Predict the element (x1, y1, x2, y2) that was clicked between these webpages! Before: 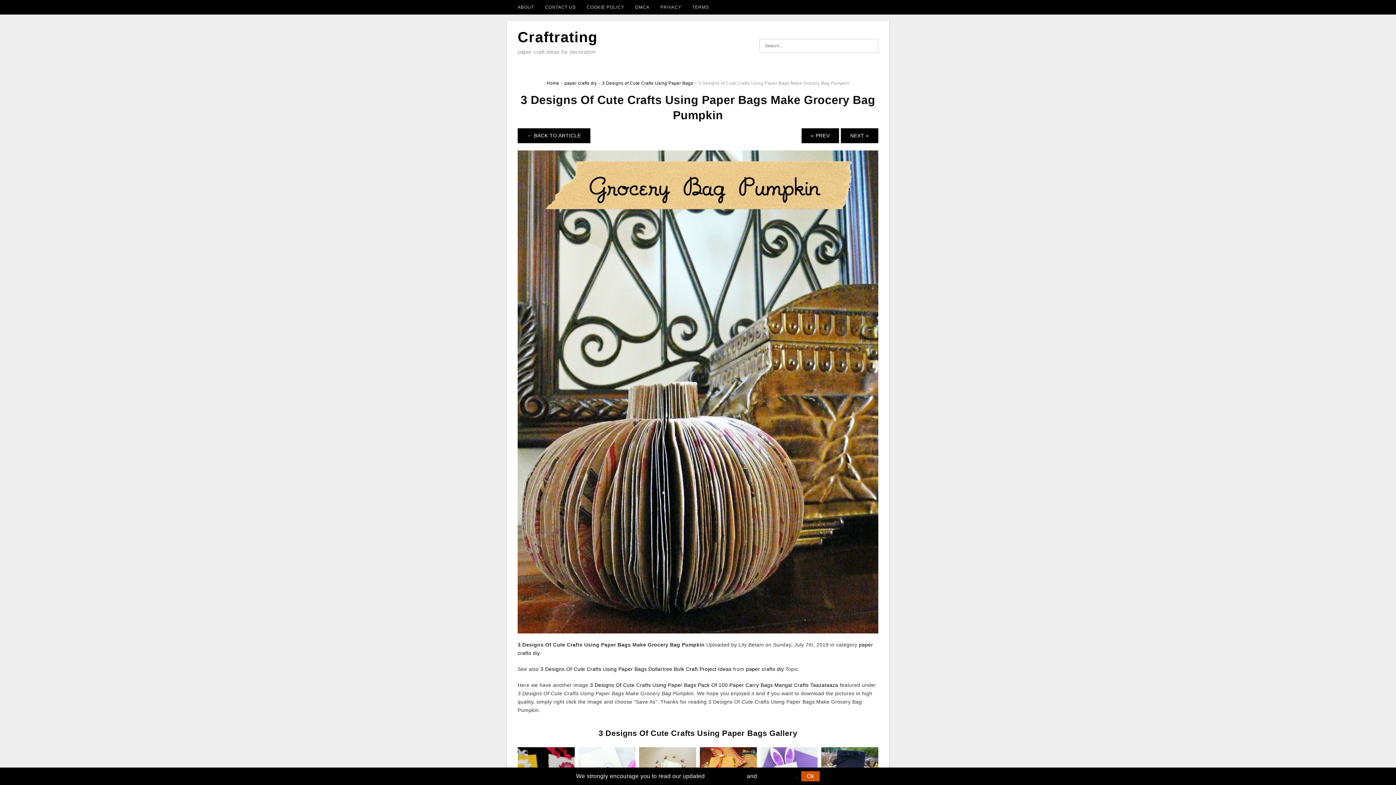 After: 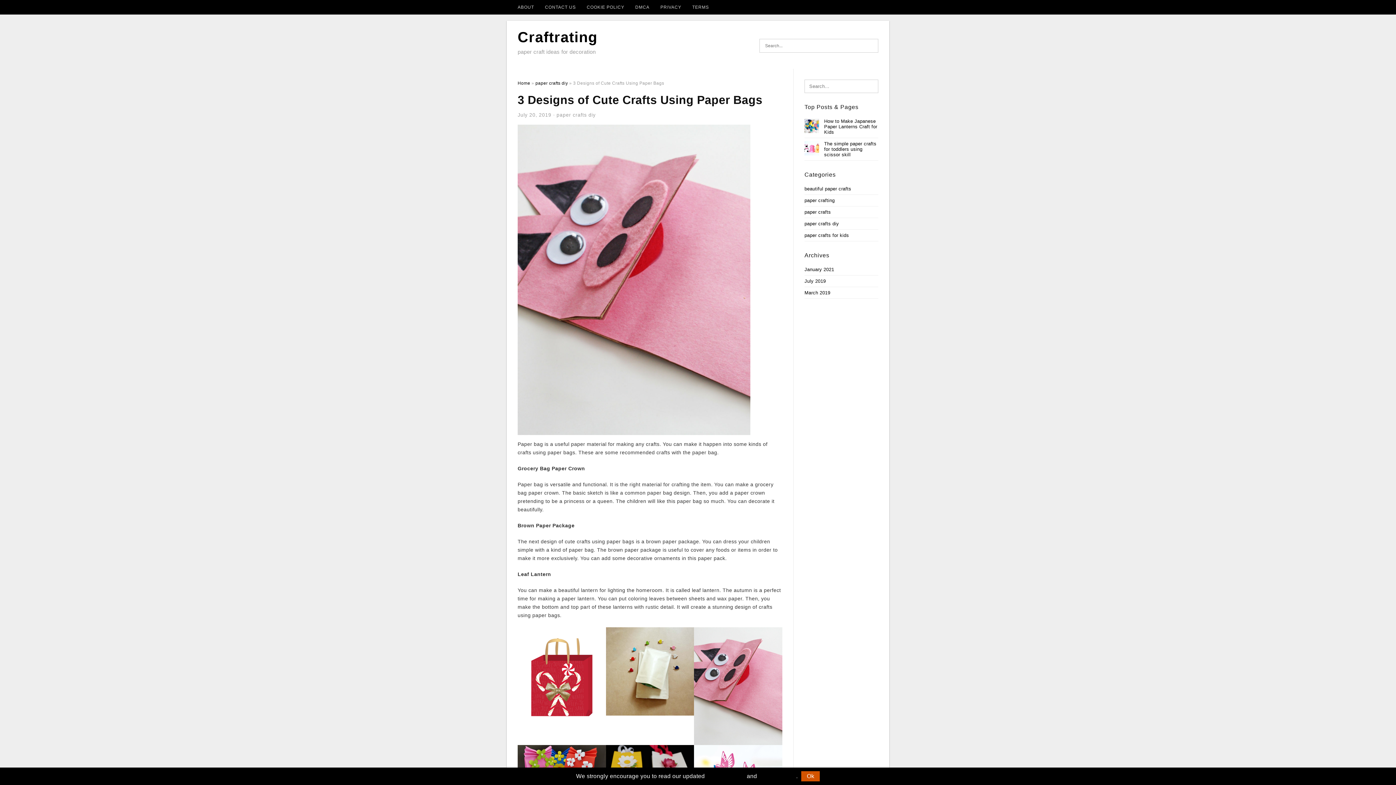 Action: bbox: (517, 128, 590, 143) label: ← BACK TO ARTICLE